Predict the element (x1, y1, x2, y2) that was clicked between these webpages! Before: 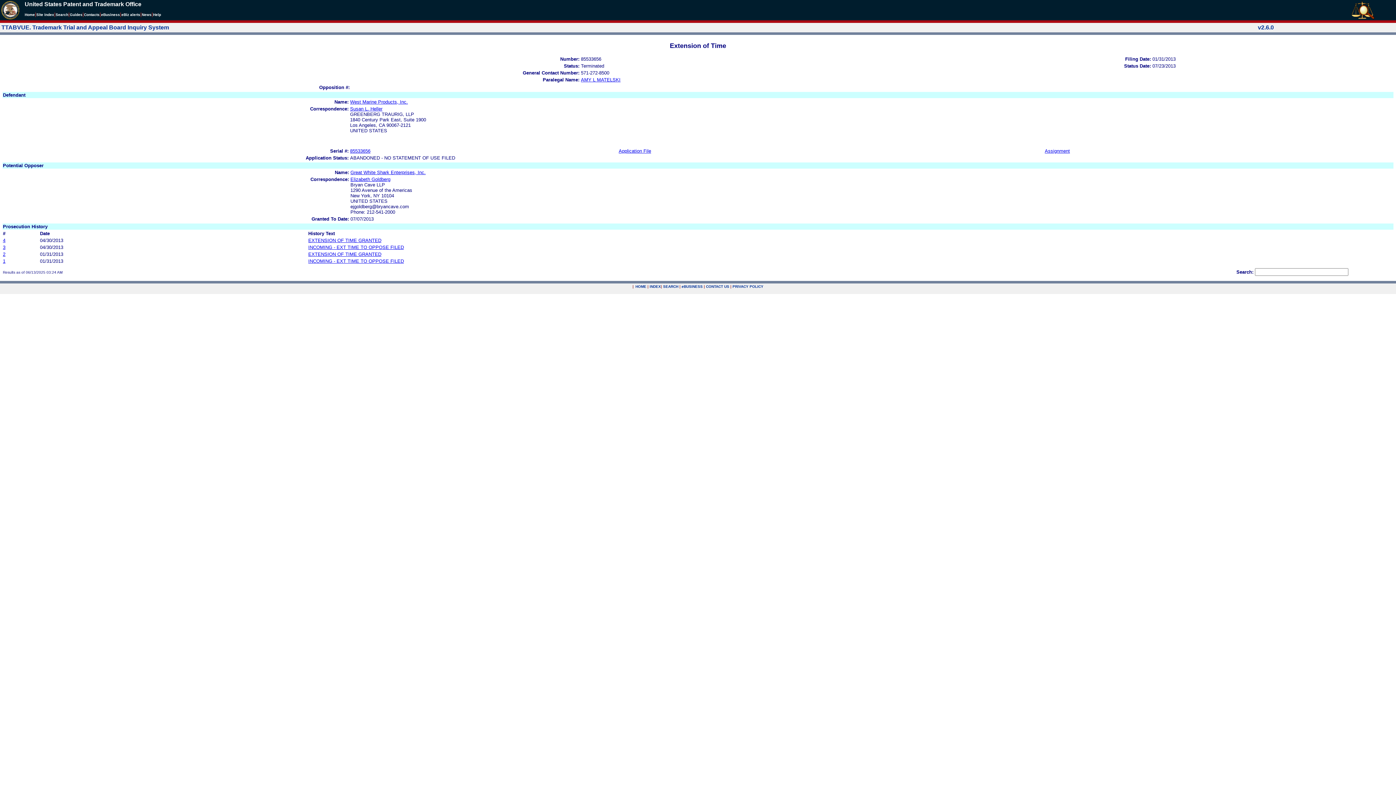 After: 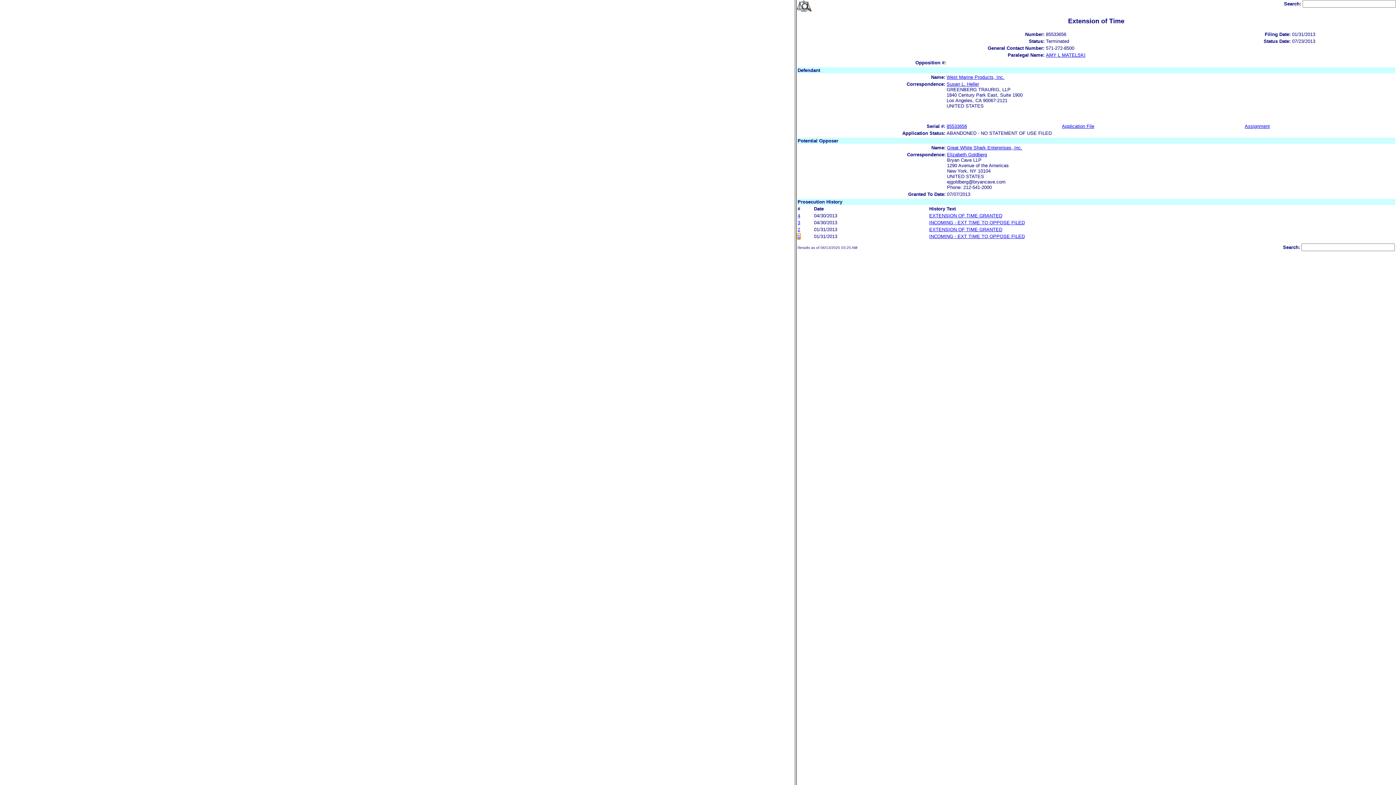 Action: bbox: (2, 258, 5, 263) label: 1